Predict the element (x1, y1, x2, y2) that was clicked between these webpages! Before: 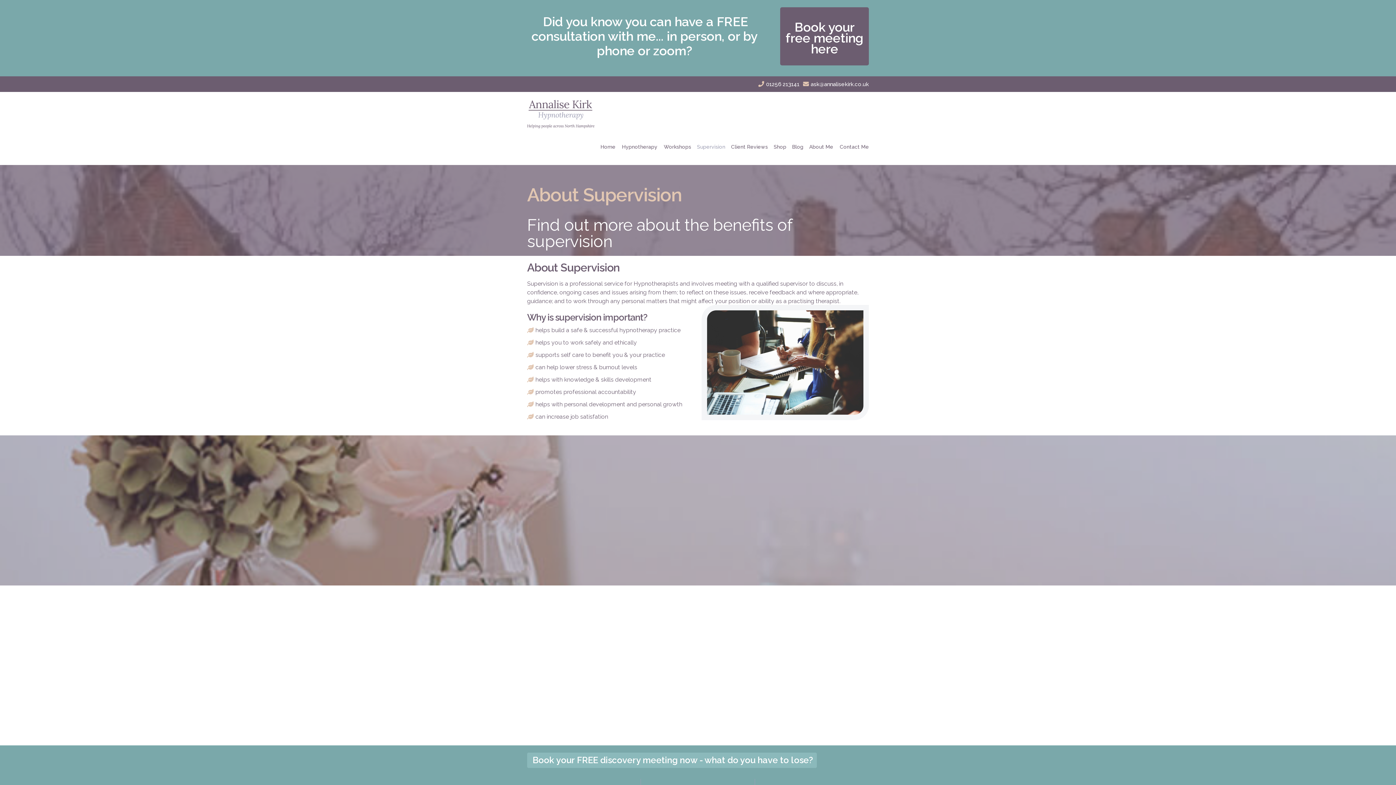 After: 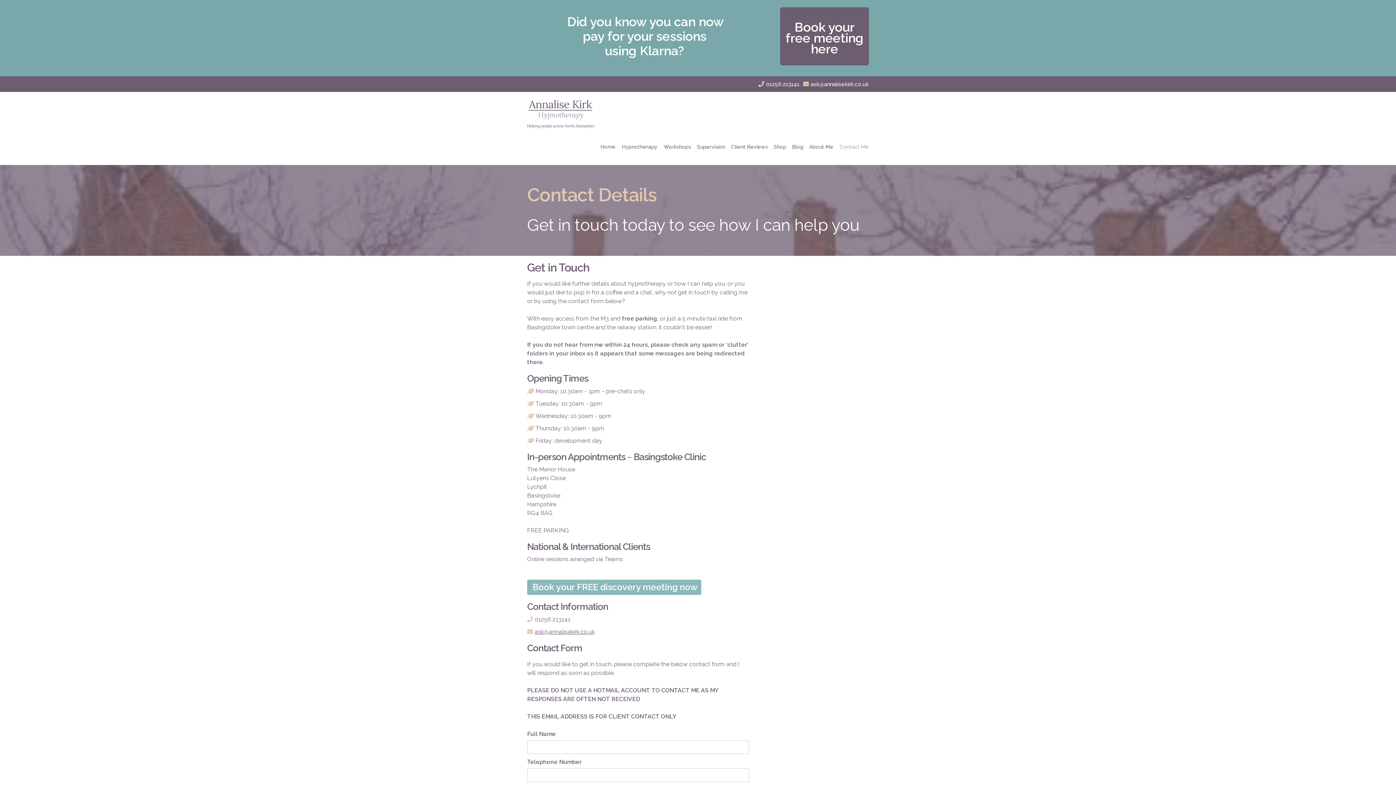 Action: label: Contact Me bbox: (836, 128, 869, 159)